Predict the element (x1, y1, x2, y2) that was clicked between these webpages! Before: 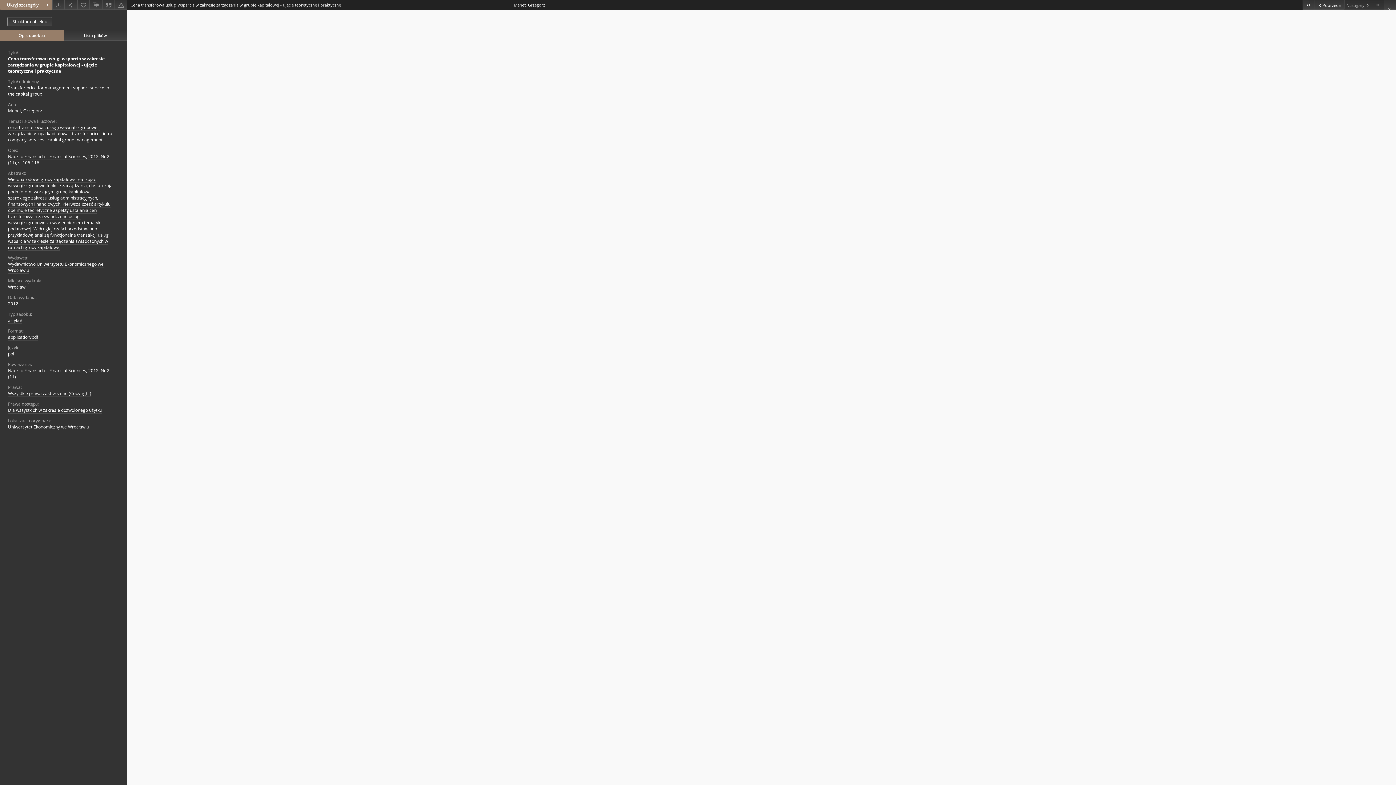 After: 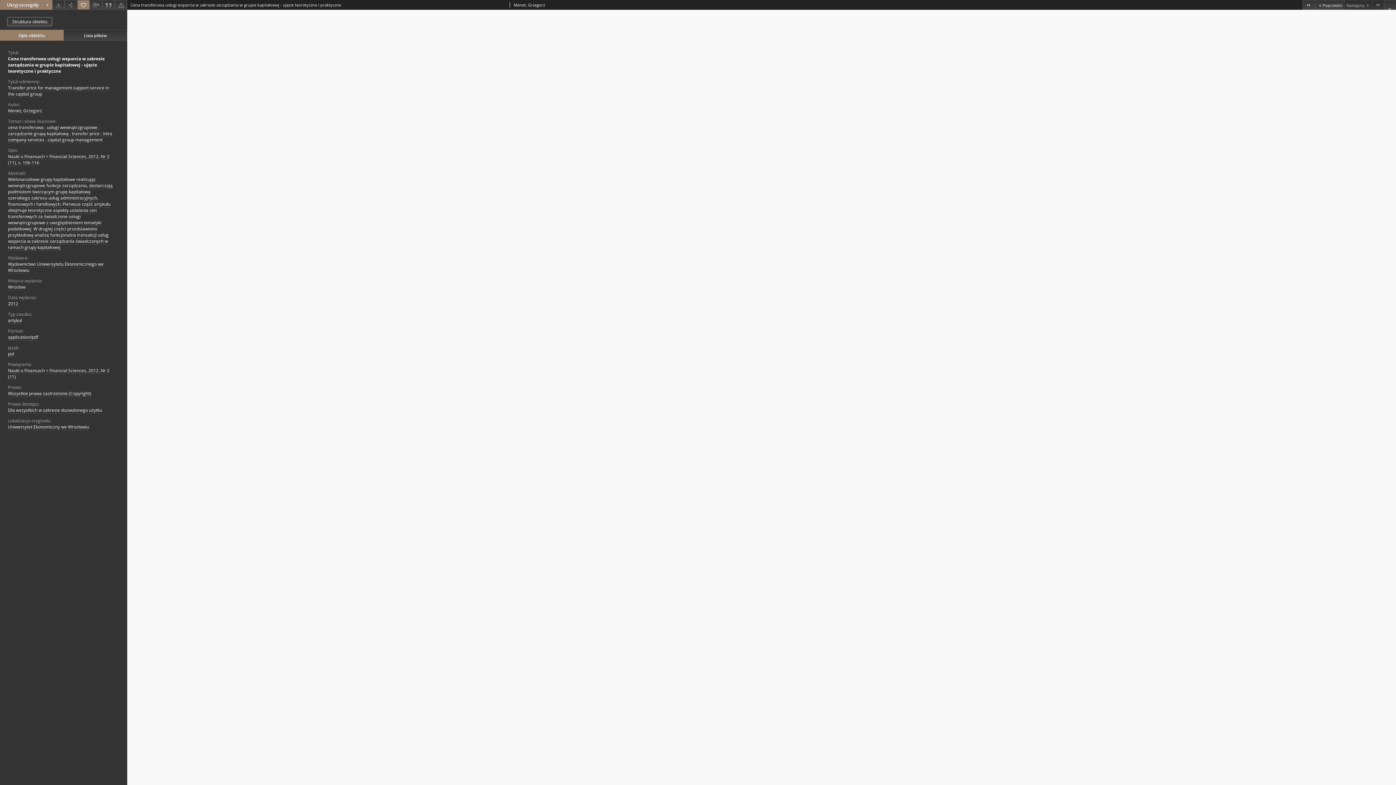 Action: label: Dodaj do ulubionych bbox: (77, 0, 89, 9)